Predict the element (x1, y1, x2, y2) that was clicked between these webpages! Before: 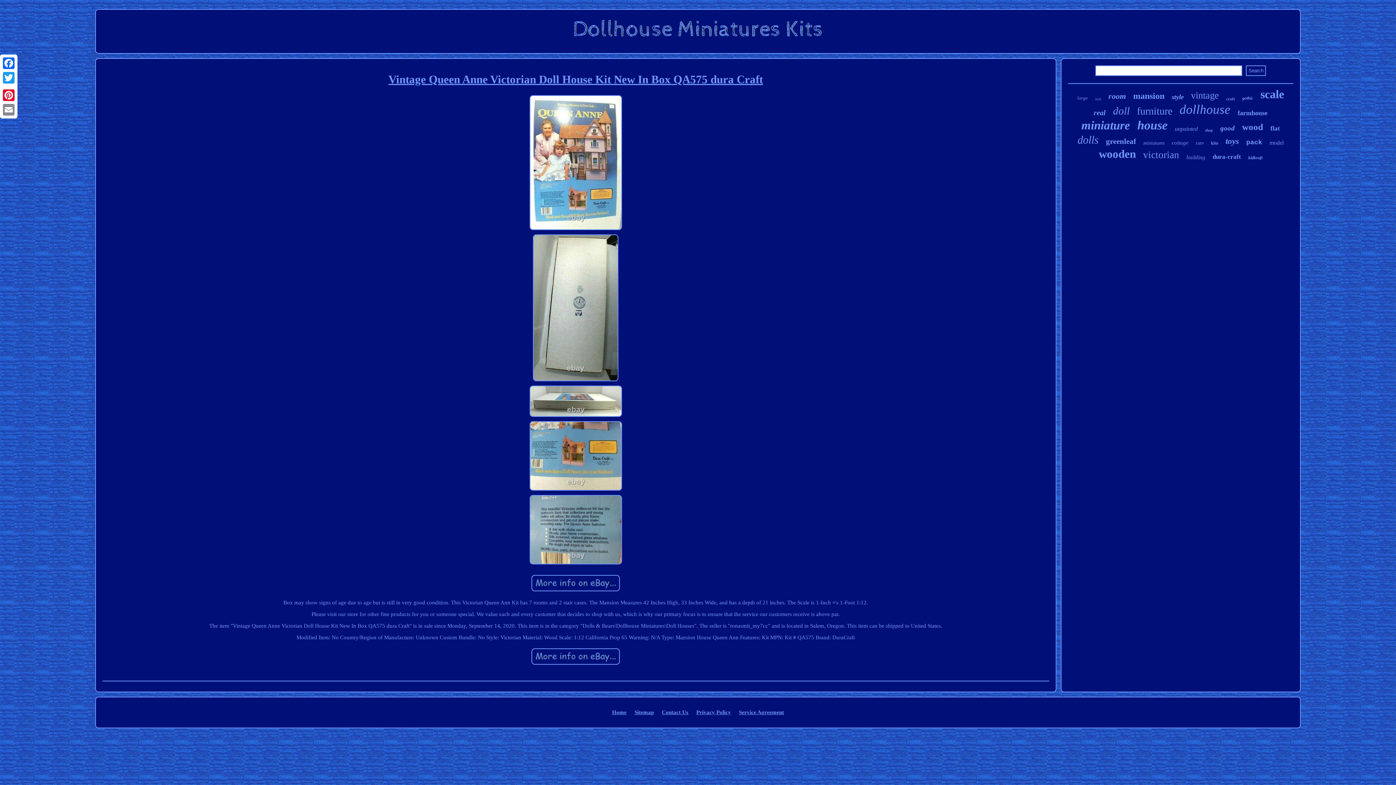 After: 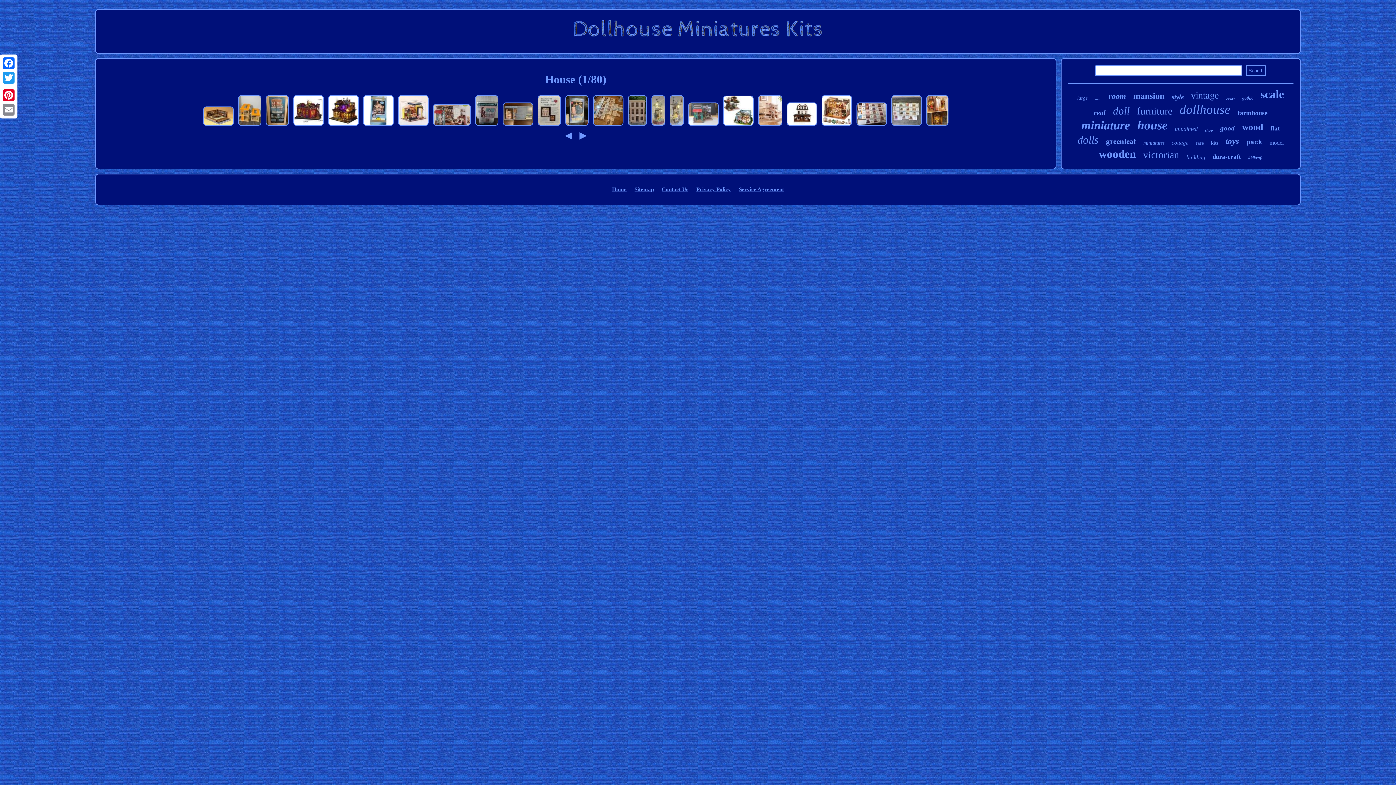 Action: label: house bbox: (1137, 118, 1167, 132)